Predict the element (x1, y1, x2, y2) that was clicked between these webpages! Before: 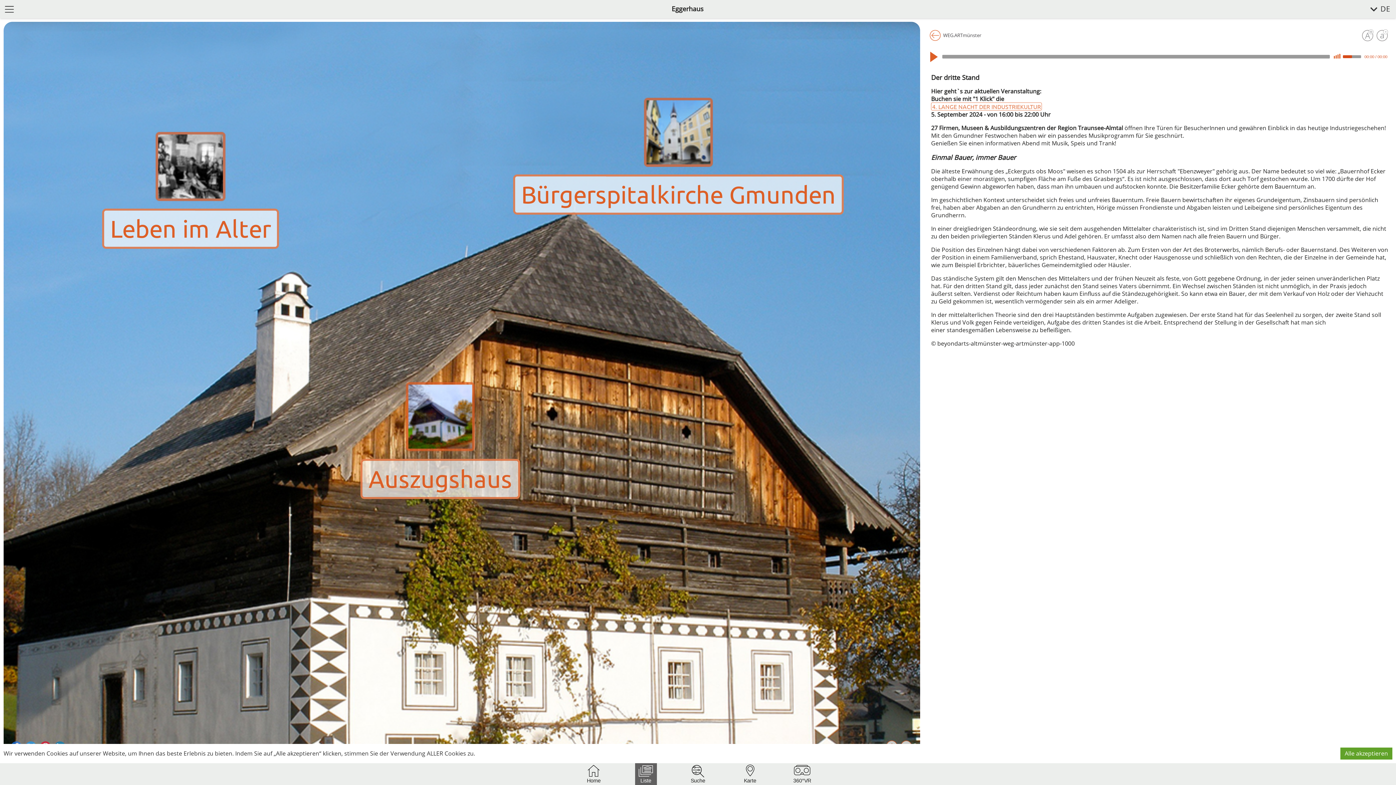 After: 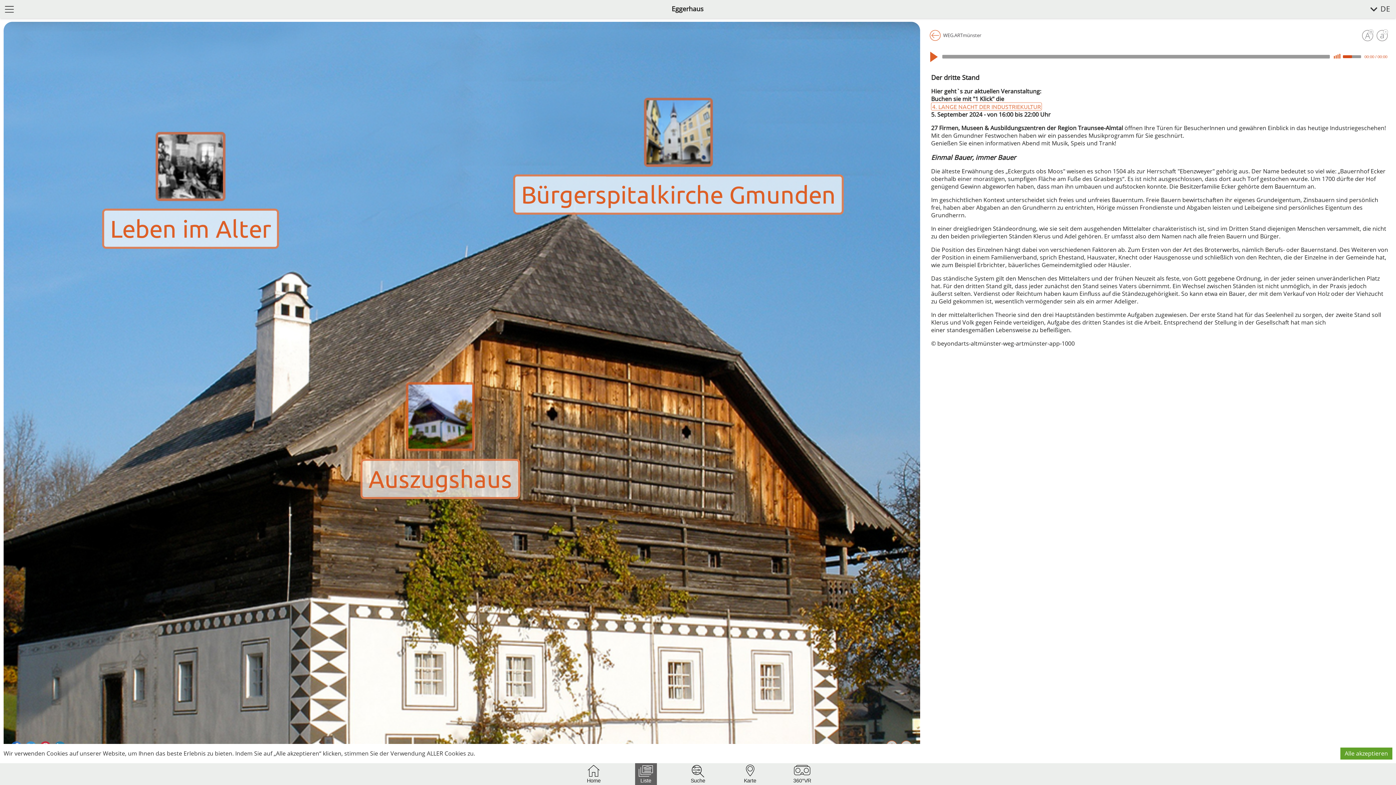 Action: bbox: (1343, 51, 1363, 60) label: volumeSlider